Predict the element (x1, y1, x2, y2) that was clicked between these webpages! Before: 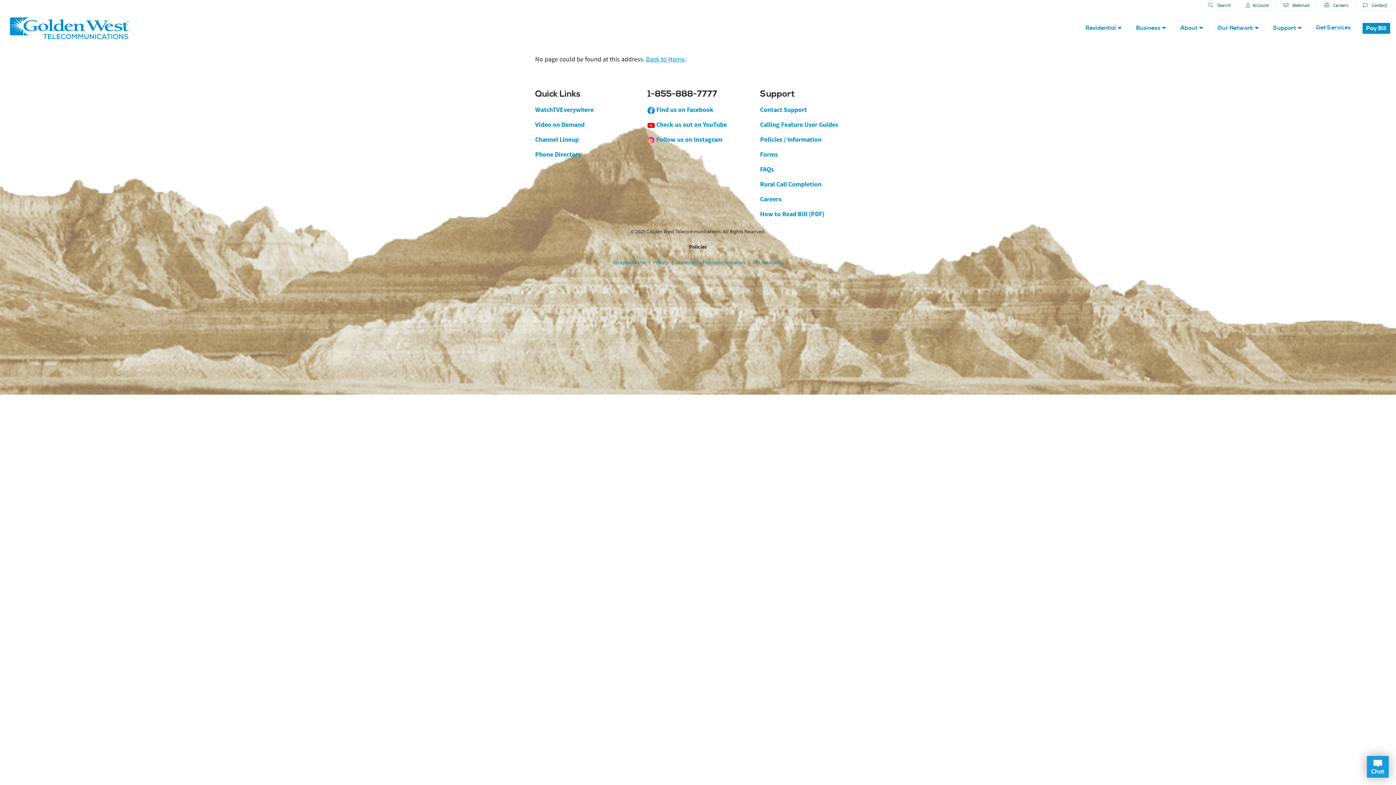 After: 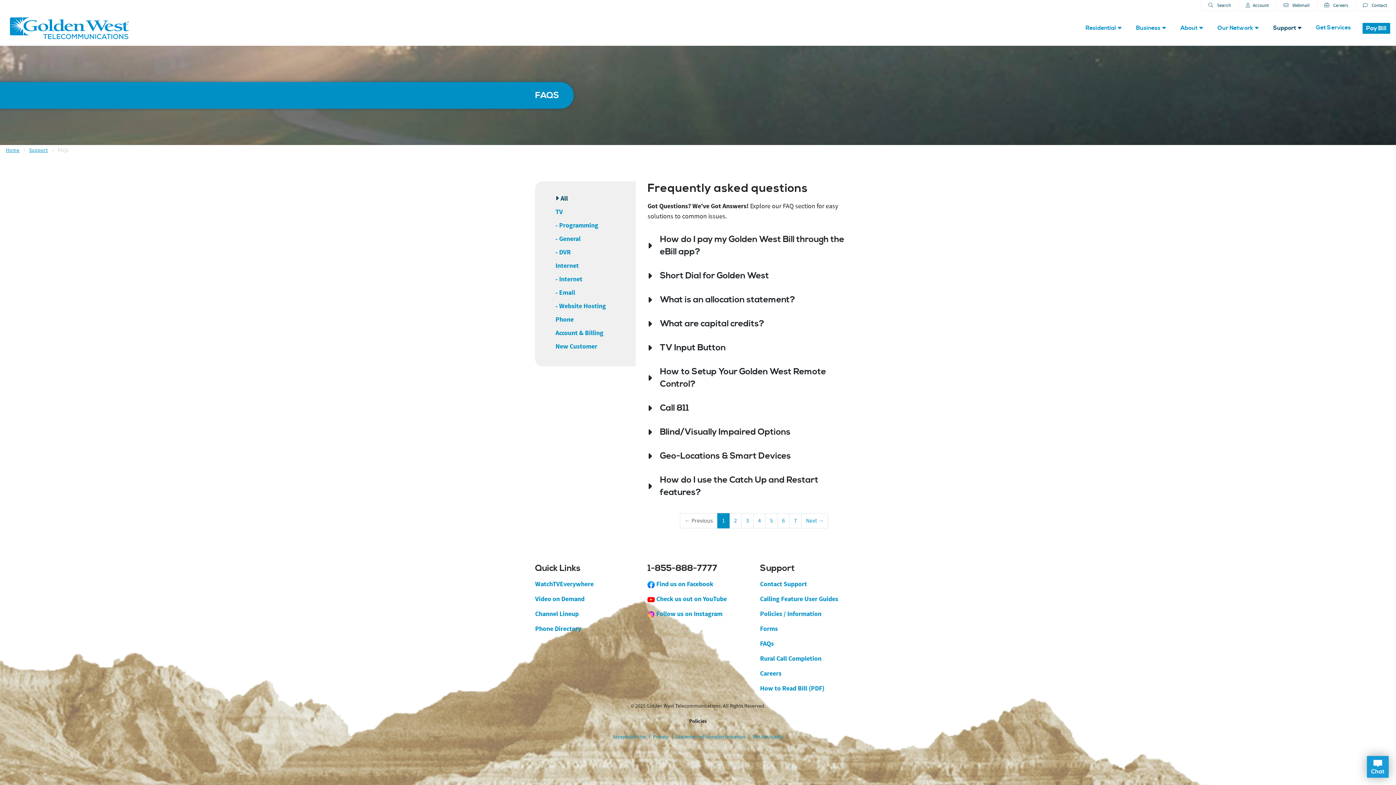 Action: label: FAQs bbox: (760, 165, 774, 173)